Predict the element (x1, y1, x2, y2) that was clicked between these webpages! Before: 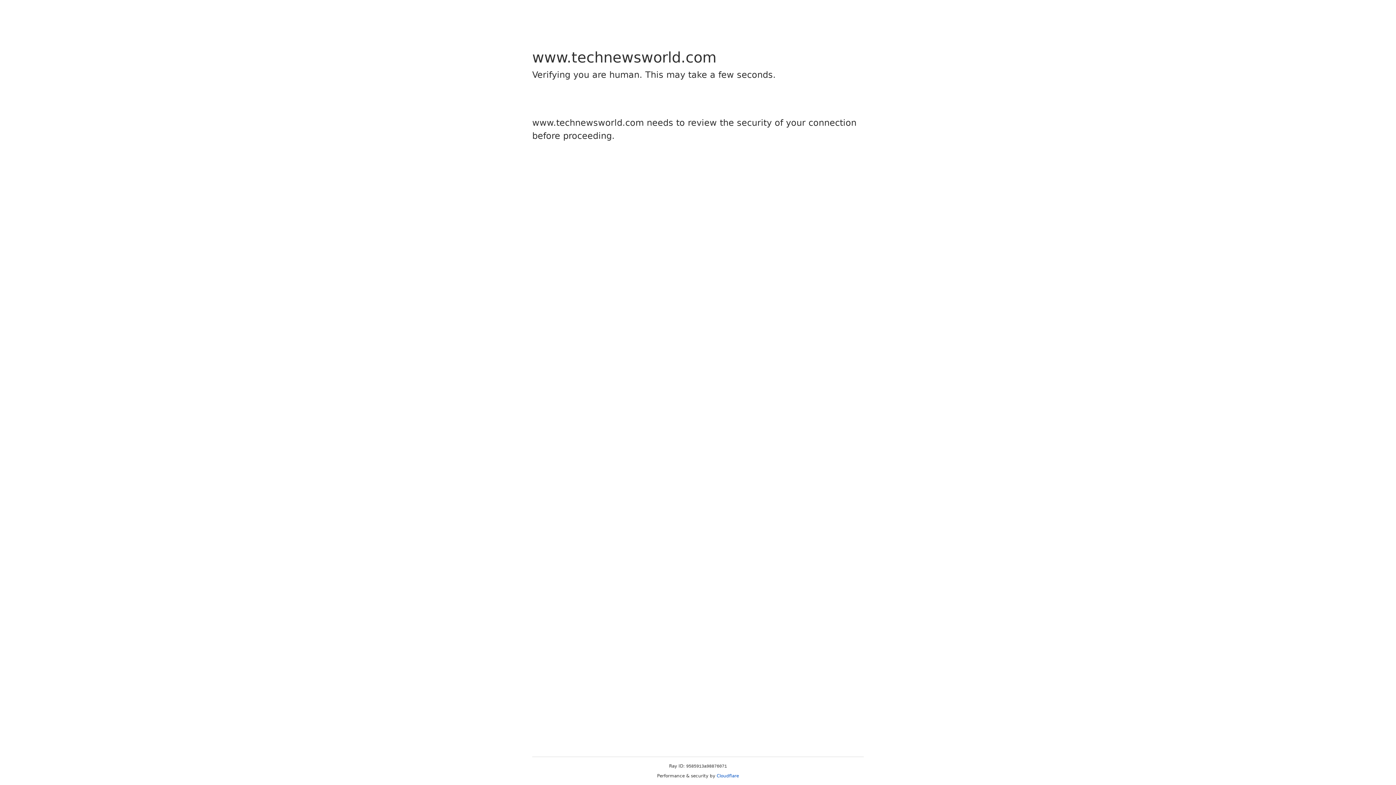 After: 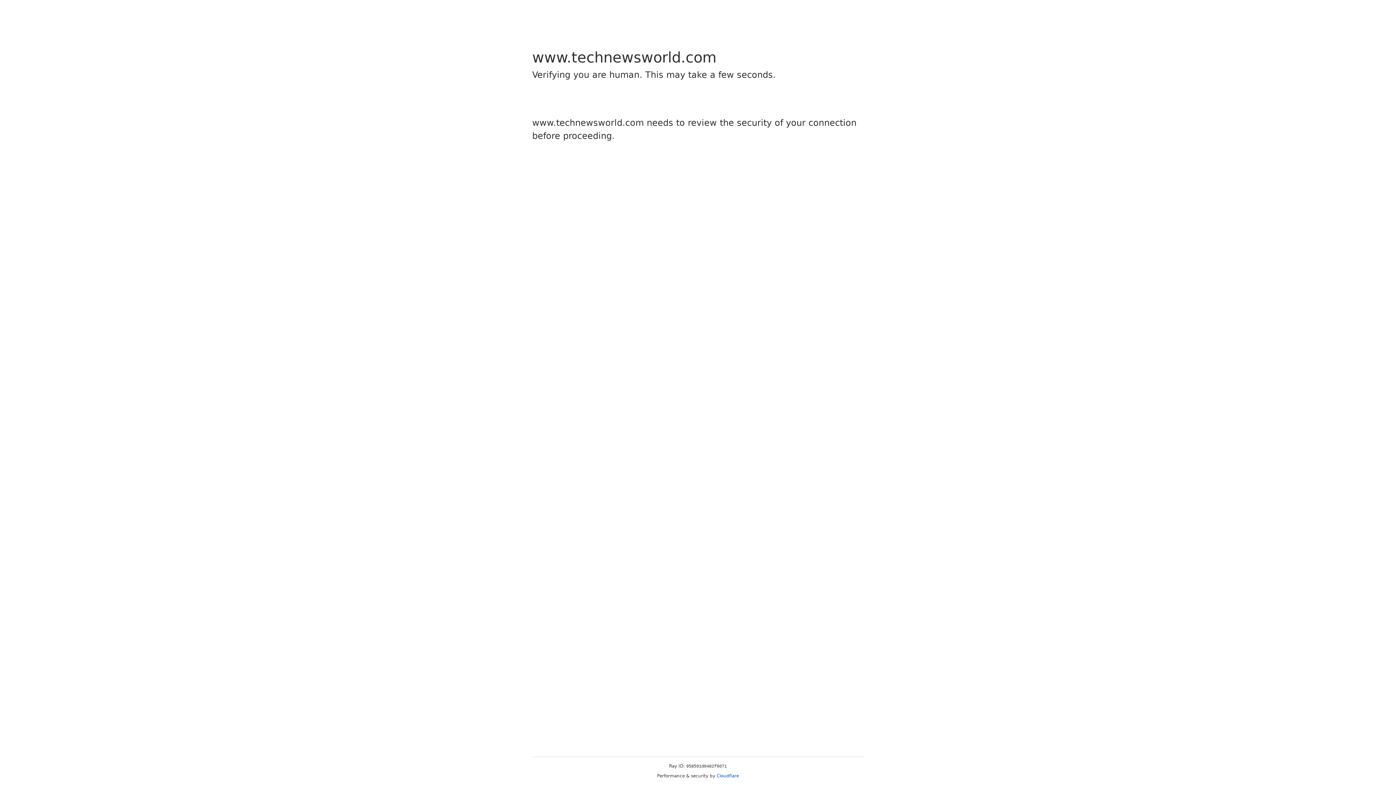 Action: label: Cloudflare bbox: (716, 773, 739, 778)